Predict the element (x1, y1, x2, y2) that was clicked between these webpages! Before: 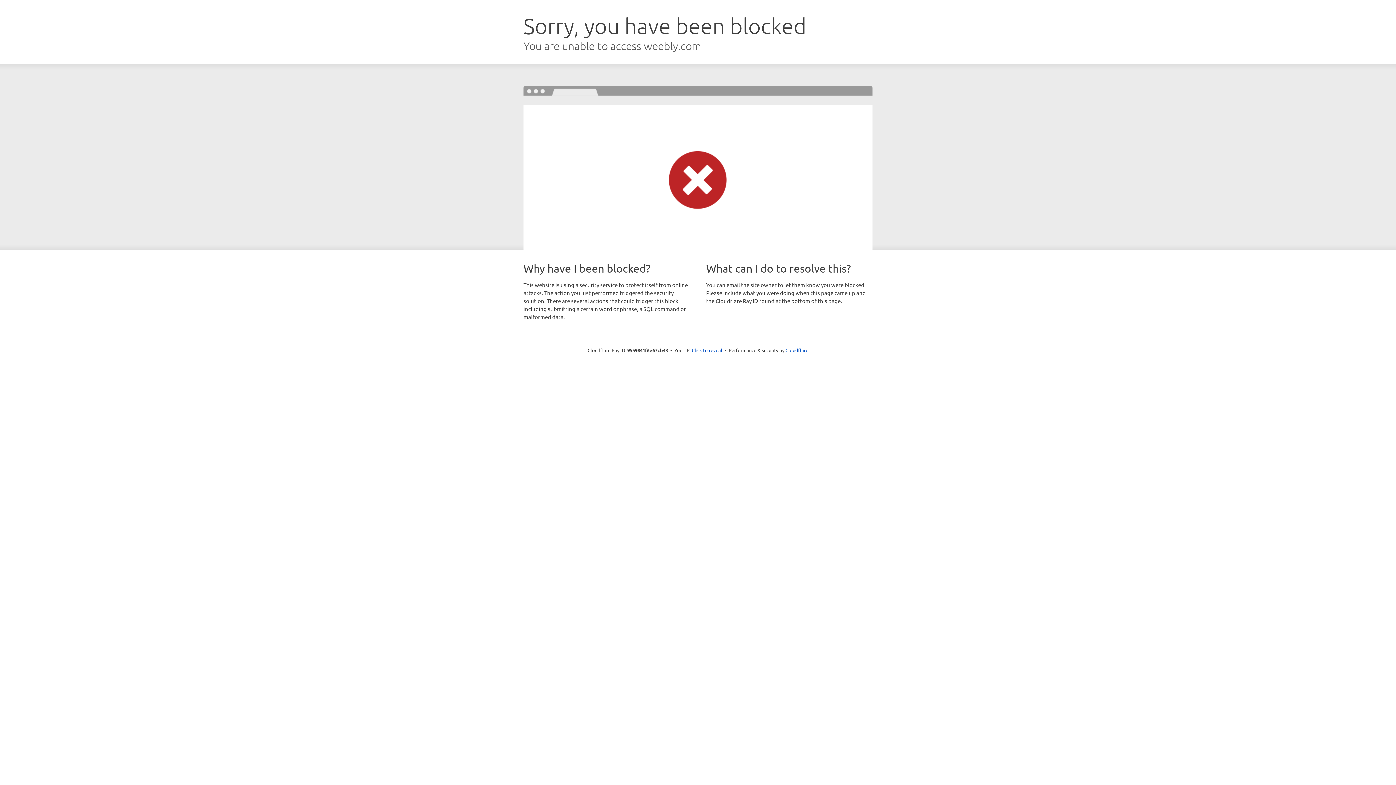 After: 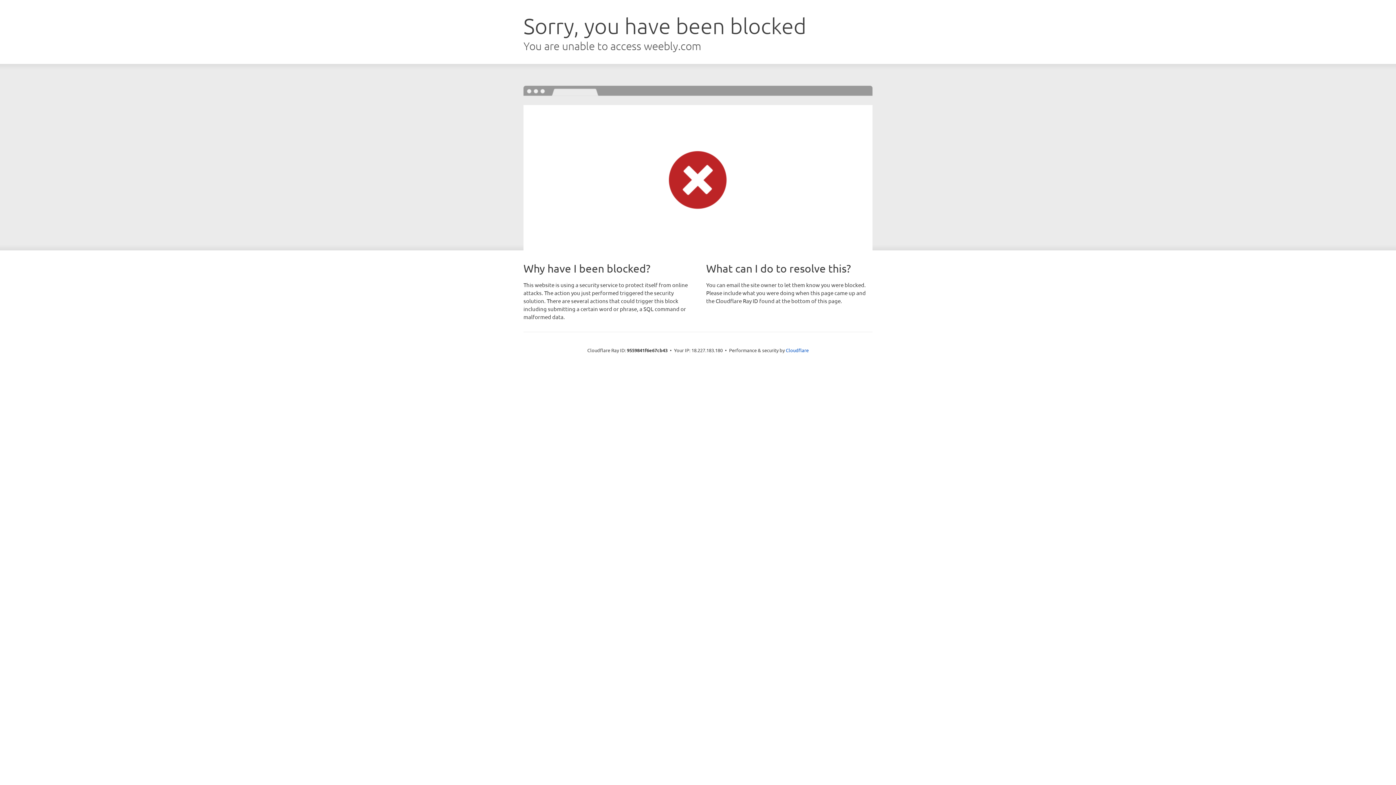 Action: label: Click to reveal bbox: (692, 346, 722, 353)